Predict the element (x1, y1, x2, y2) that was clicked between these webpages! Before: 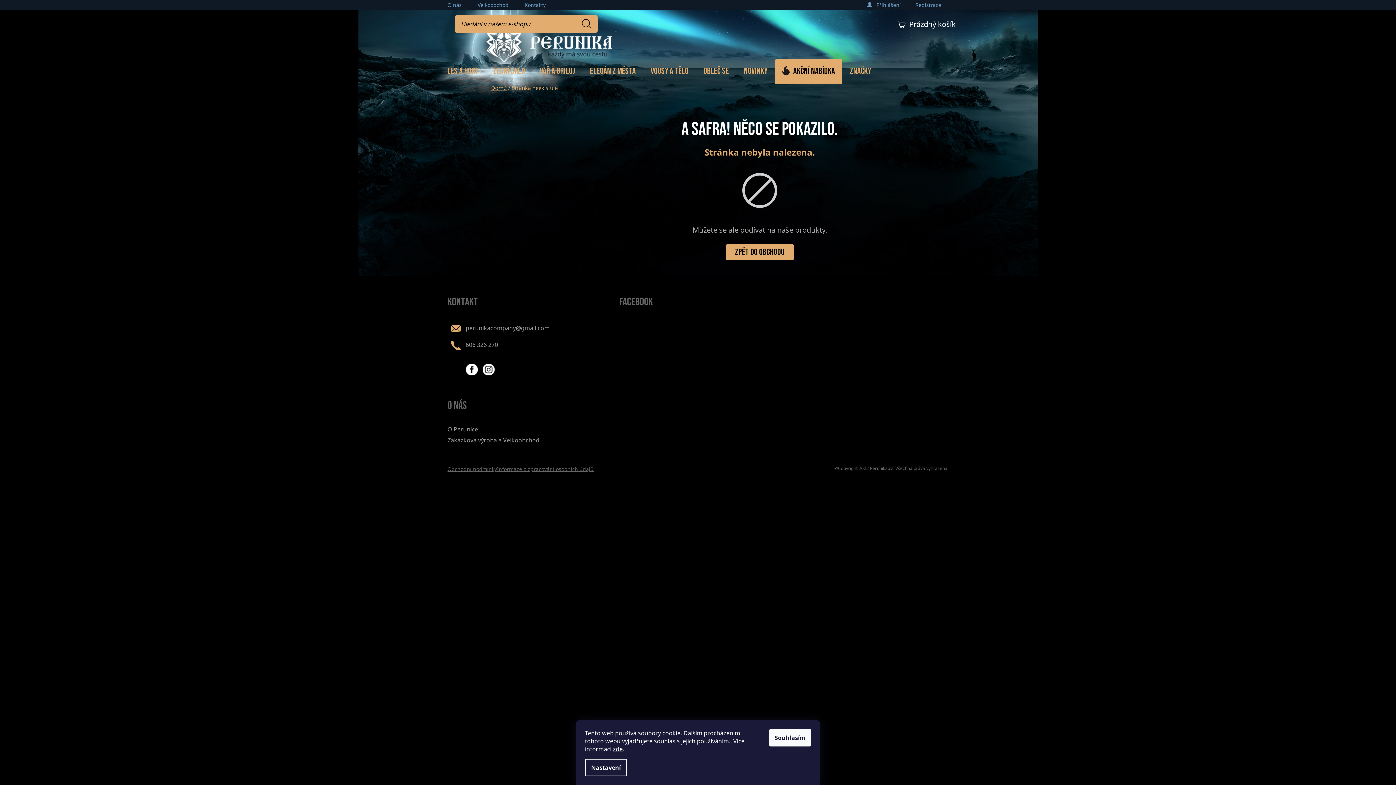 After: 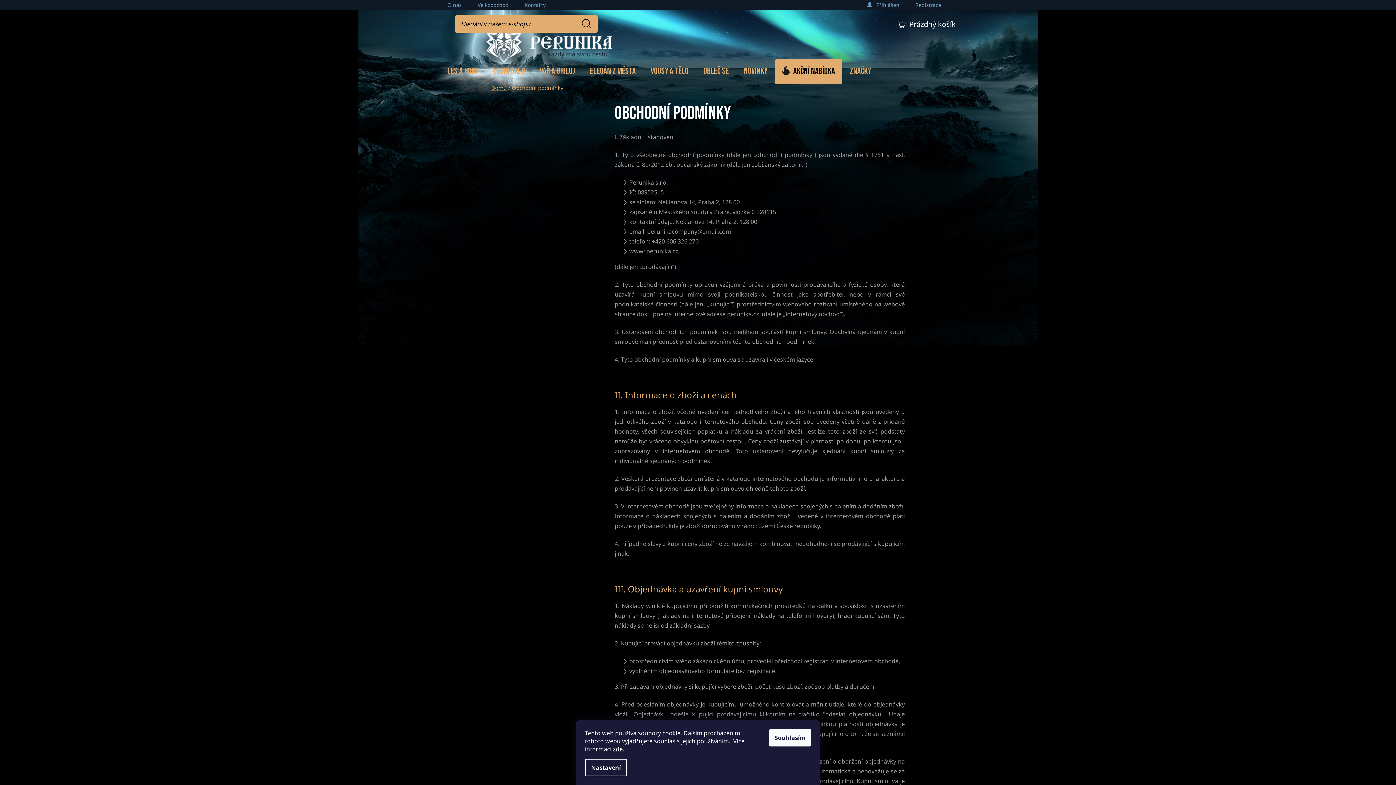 Action: label: Obchodní podmínky bbox: (447, 465, 497, 472)